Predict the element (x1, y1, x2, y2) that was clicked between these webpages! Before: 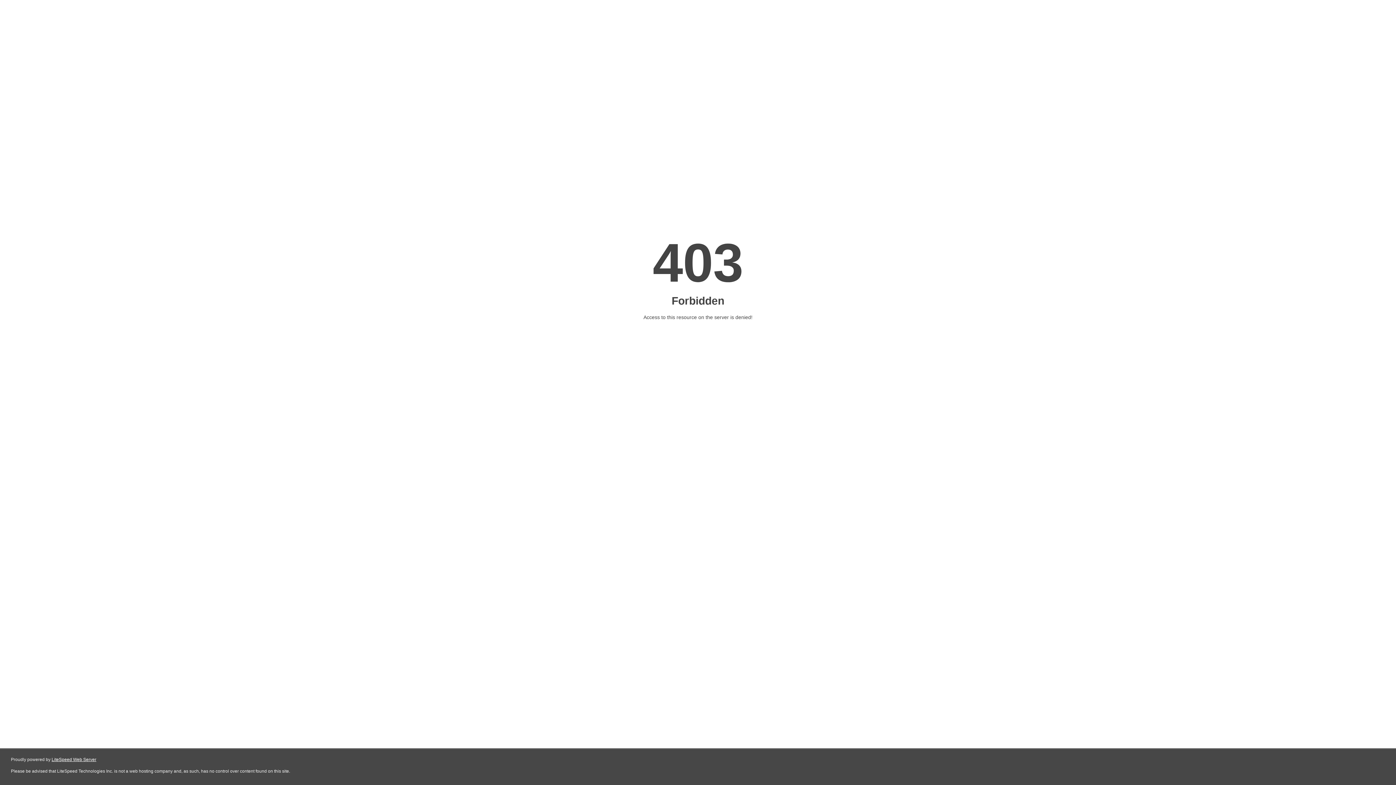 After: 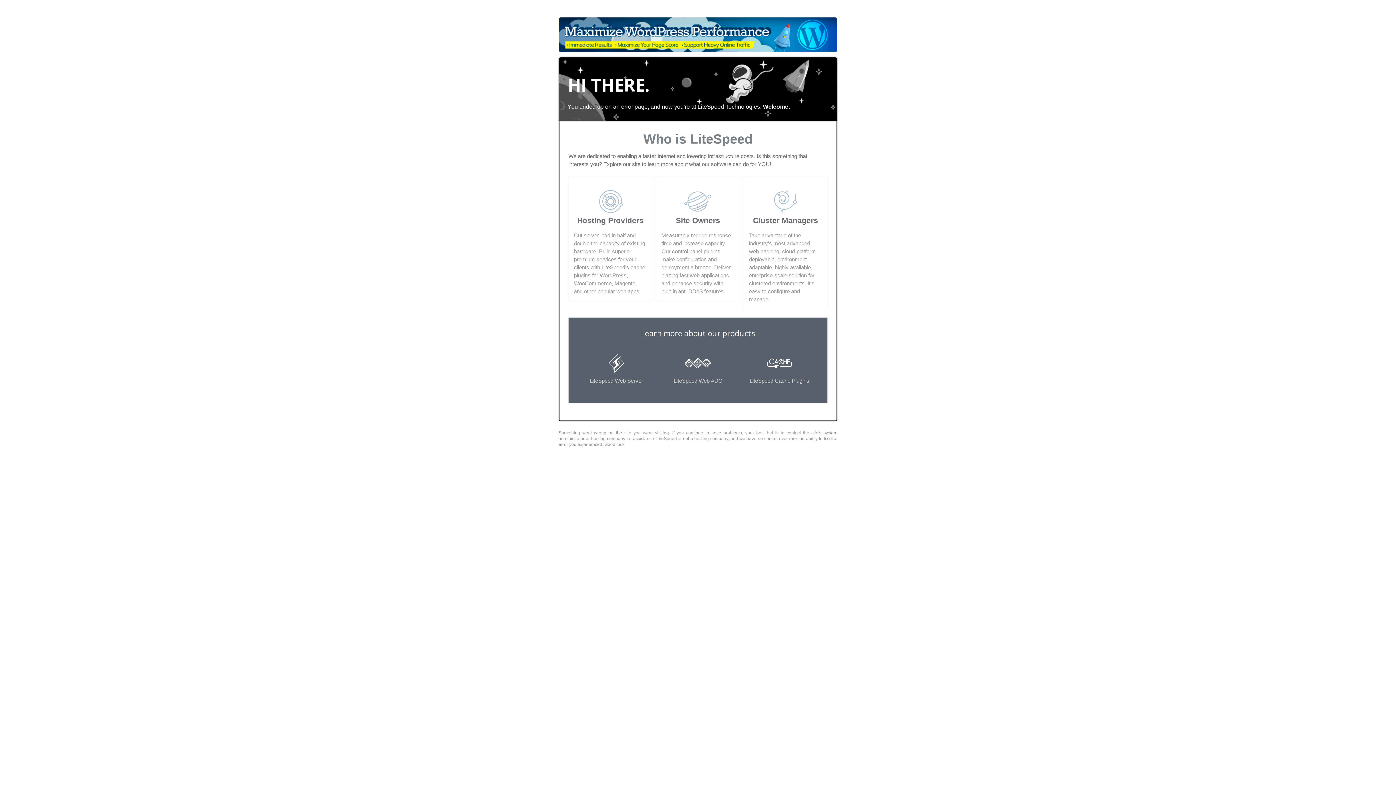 Action: label: LiteSpeed Web Server bbox: (51, 757, 96, 762)